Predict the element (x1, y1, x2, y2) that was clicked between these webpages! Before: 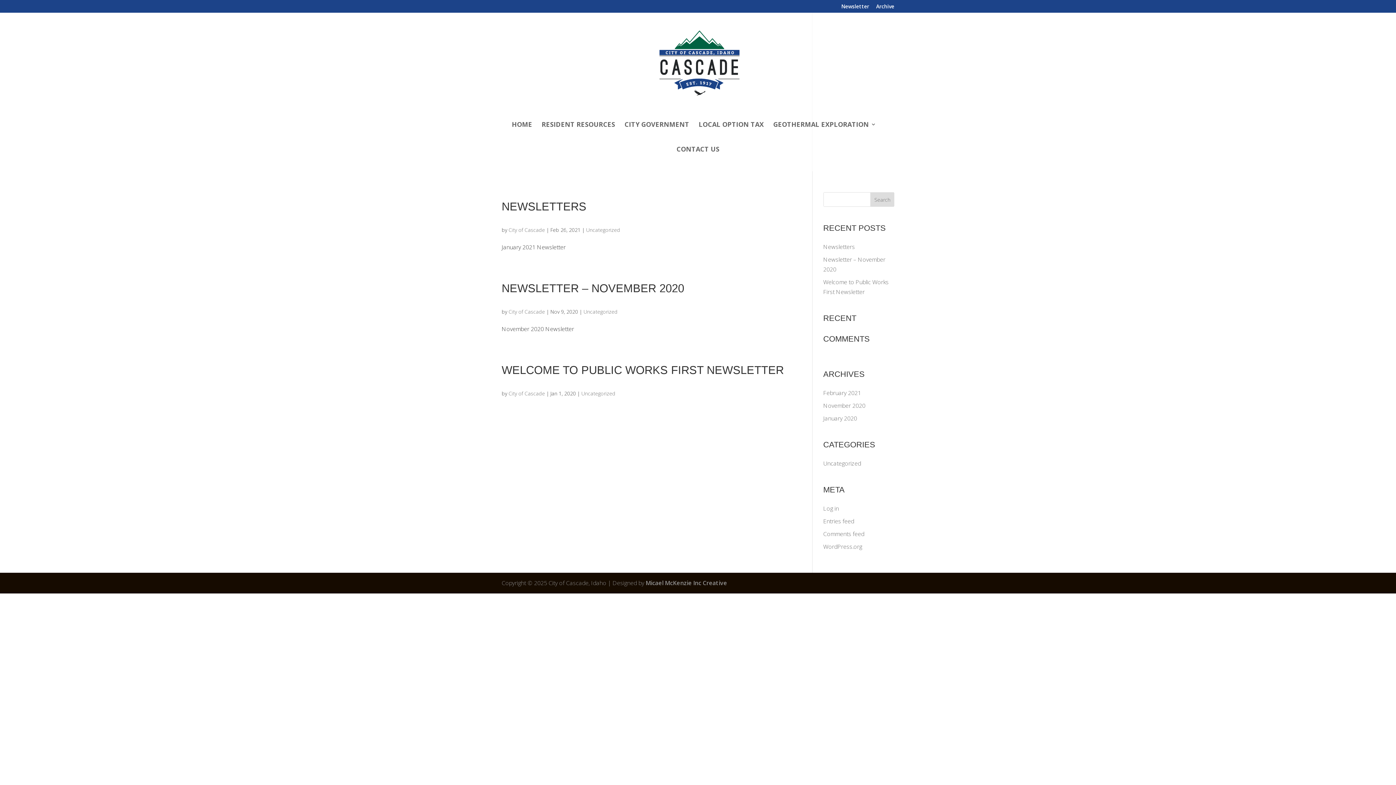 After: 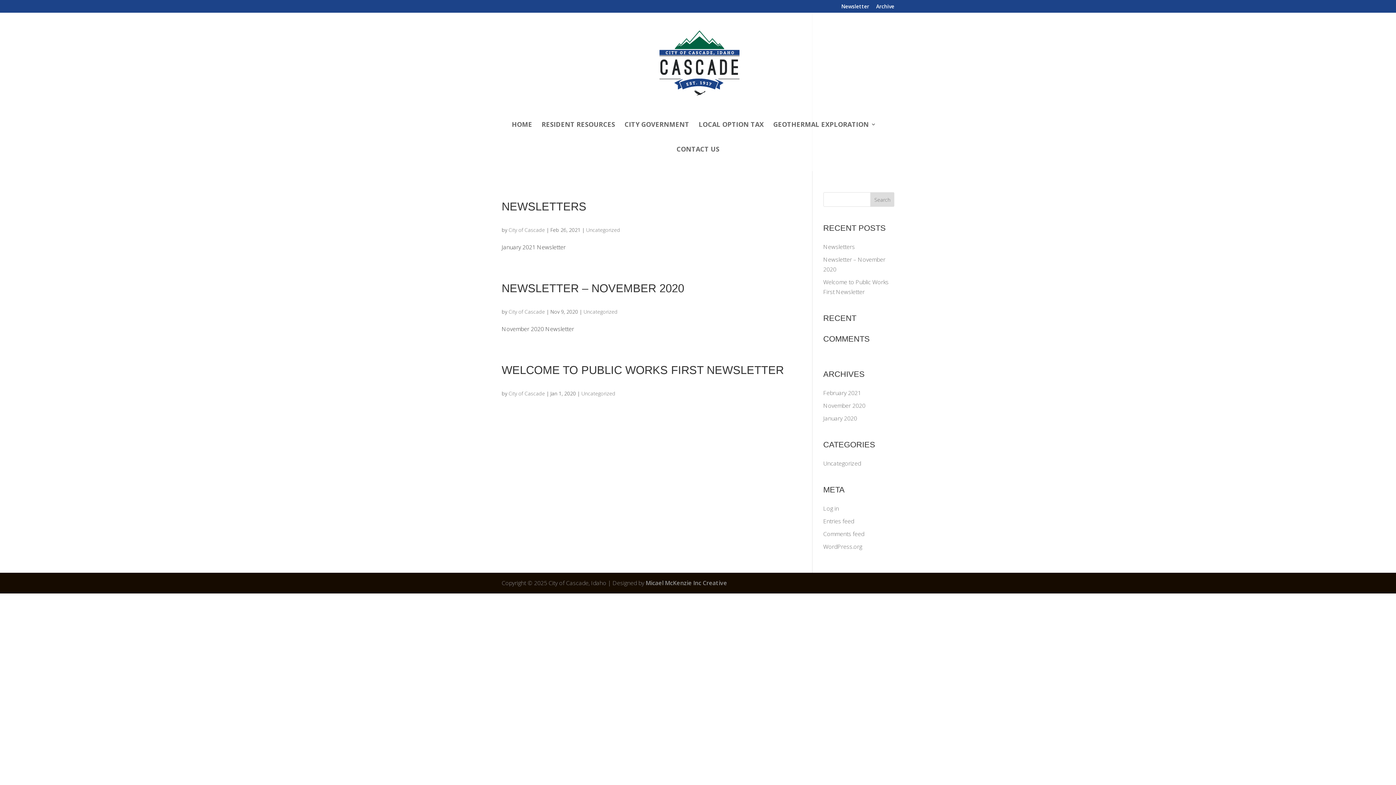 Action: label: Uncategorized bbox: (586, 226, 620, 233)